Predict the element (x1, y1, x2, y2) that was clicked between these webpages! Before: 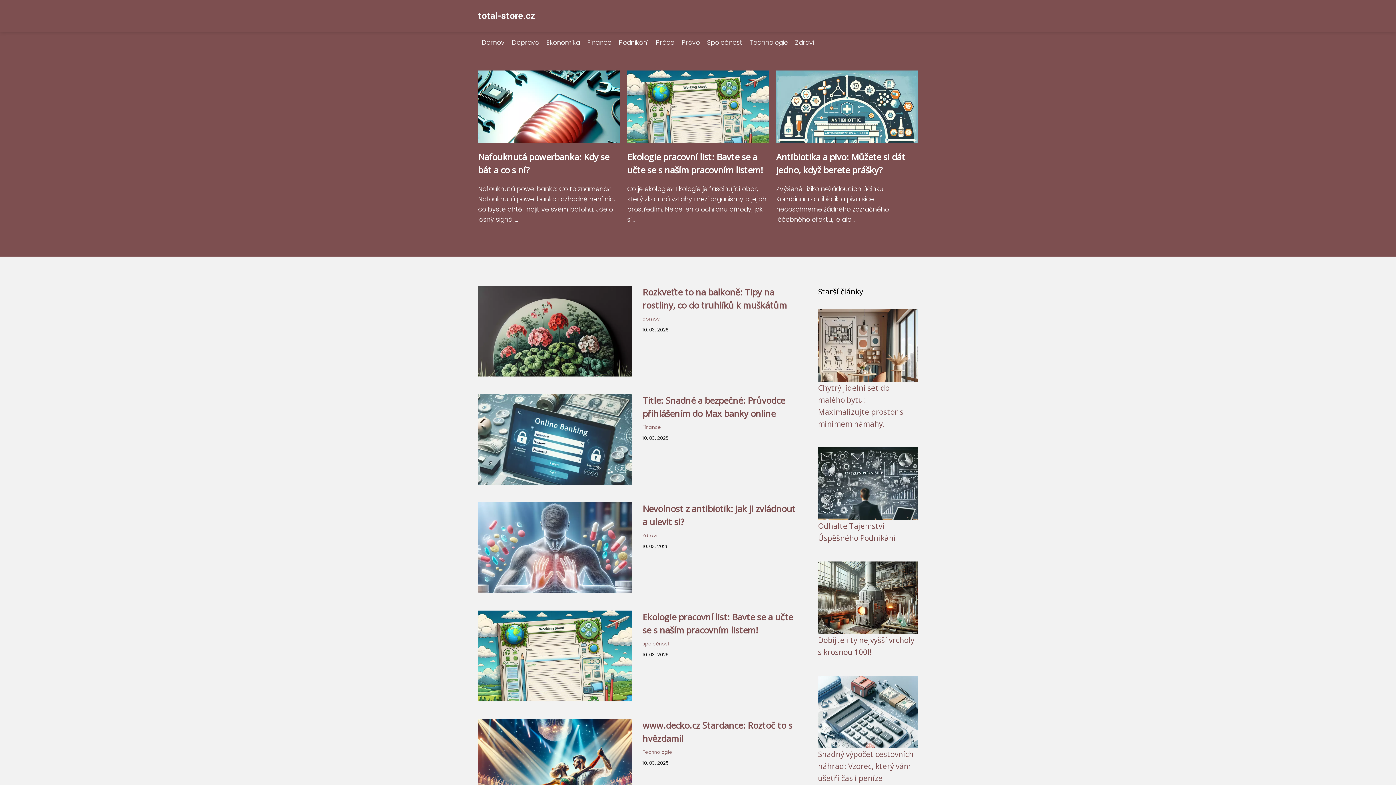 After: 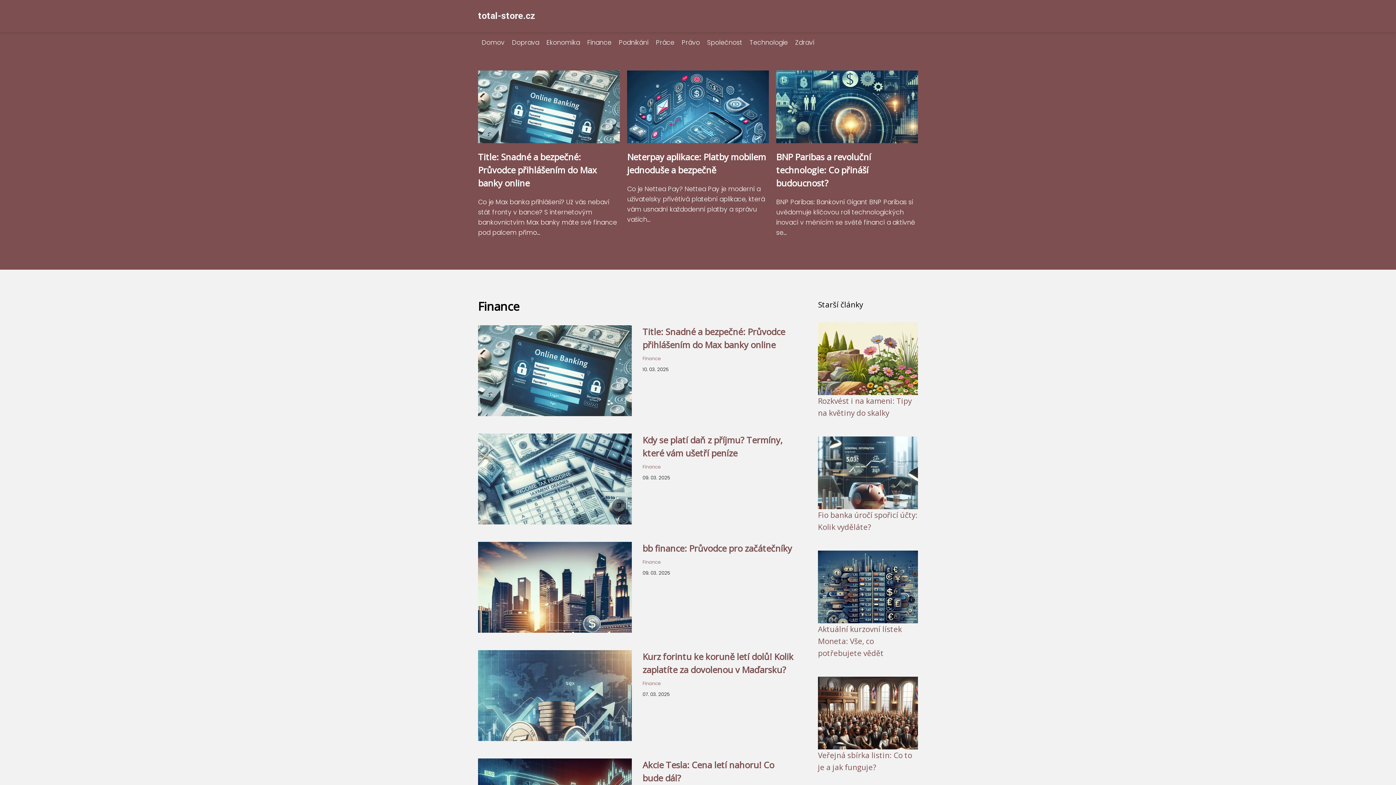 Action: bbox: (583, 38, 615, 46) label: Finance